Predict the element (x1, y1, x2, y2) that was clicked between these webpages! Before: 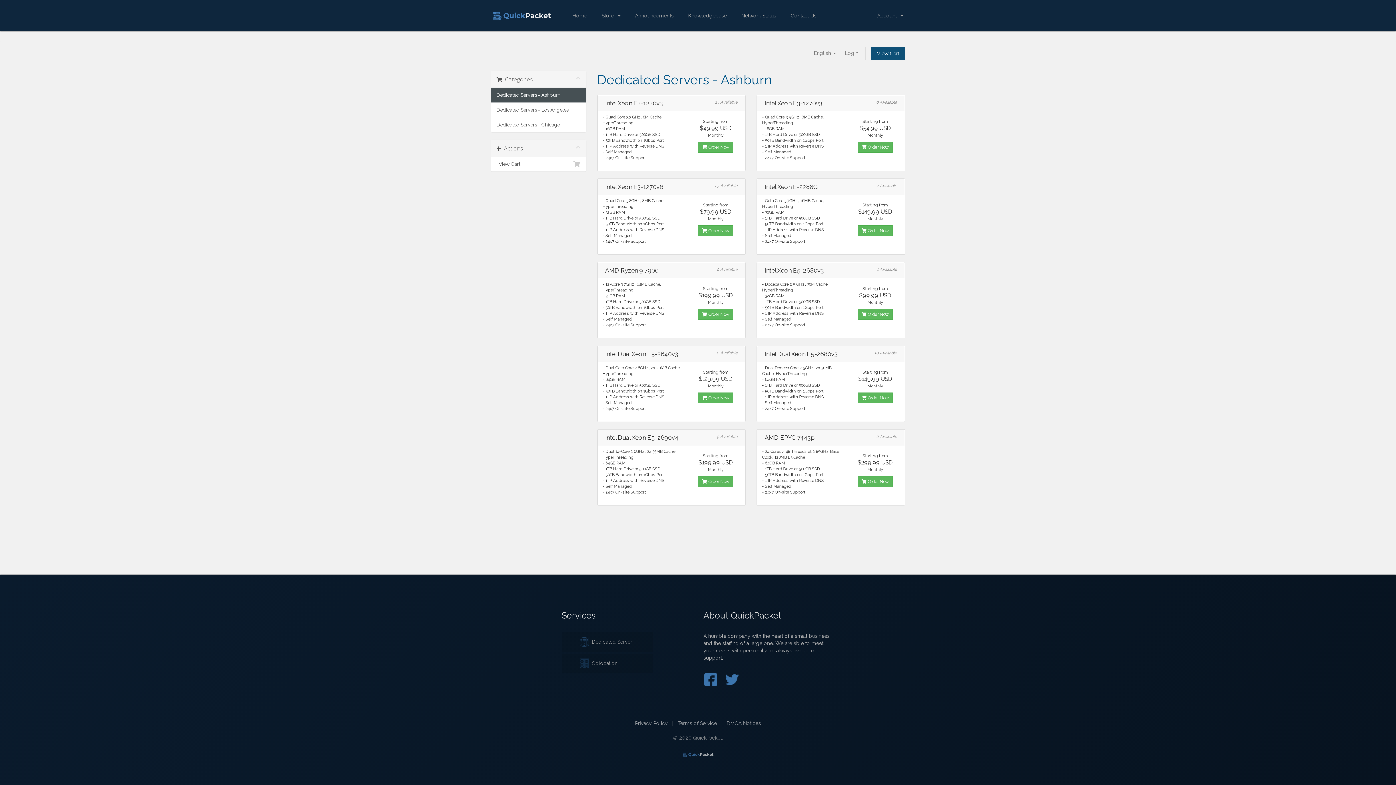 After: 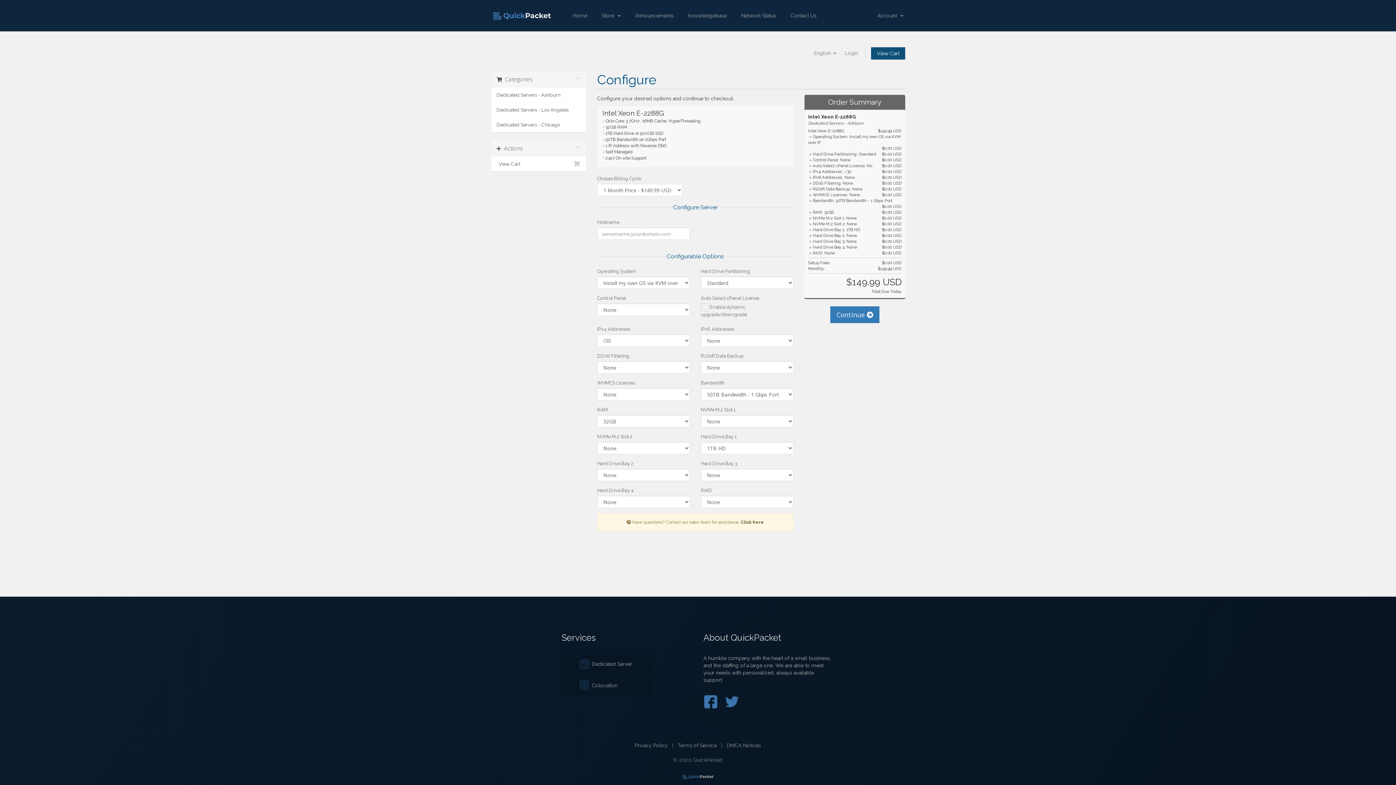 Action: label:  Order Now bbox: (857, 225, 893, 236)